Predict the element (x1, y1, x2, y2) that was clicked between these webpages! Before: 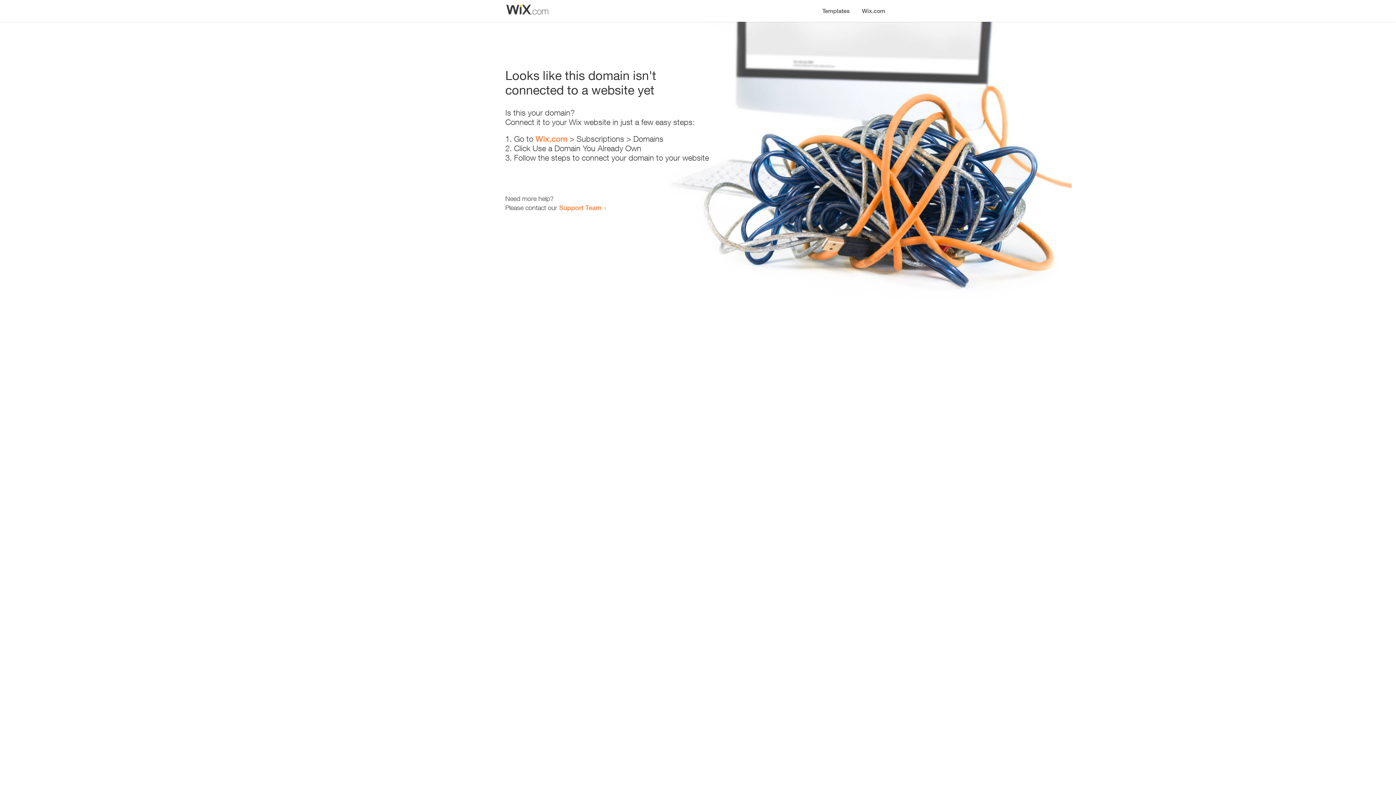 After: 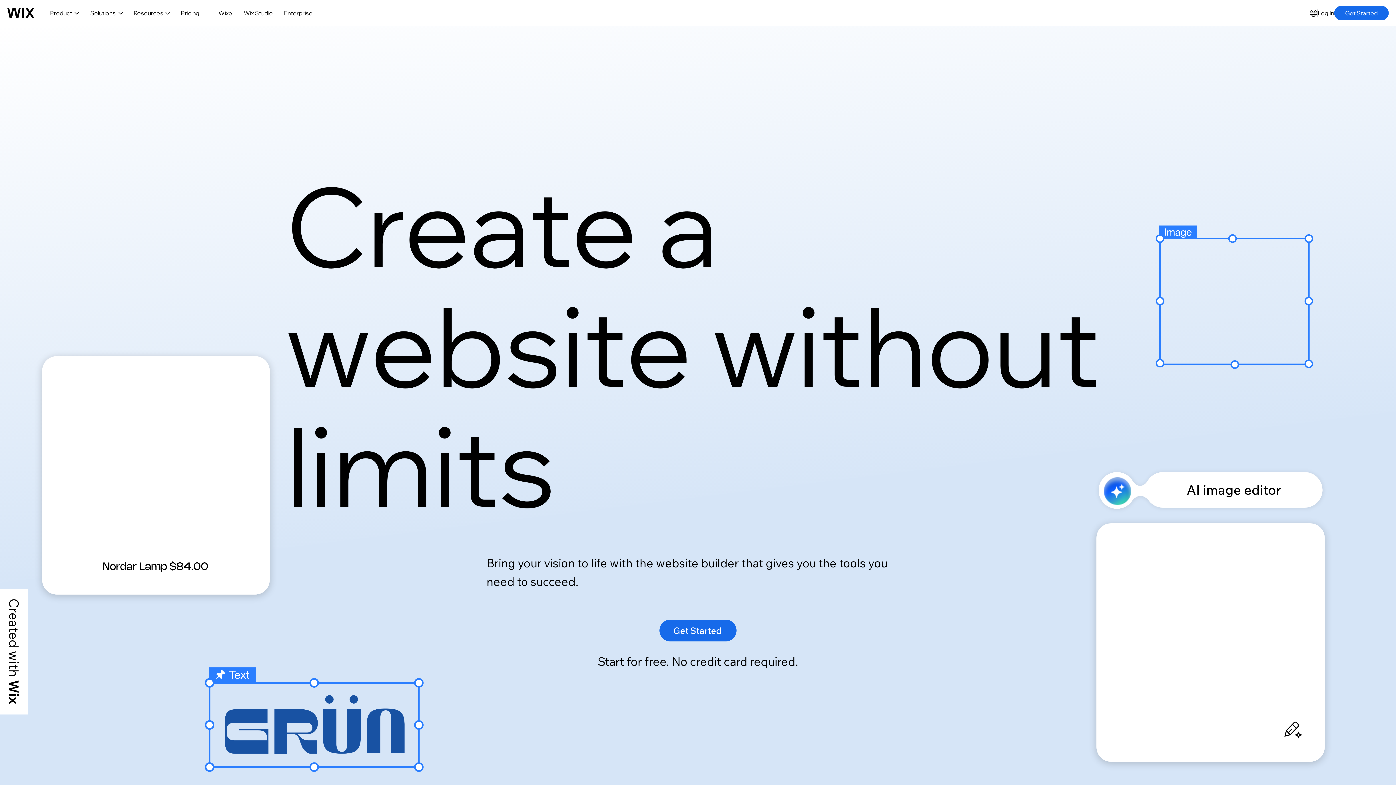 Action: bbox: (535, 134, 567, 143) label: Wix.com